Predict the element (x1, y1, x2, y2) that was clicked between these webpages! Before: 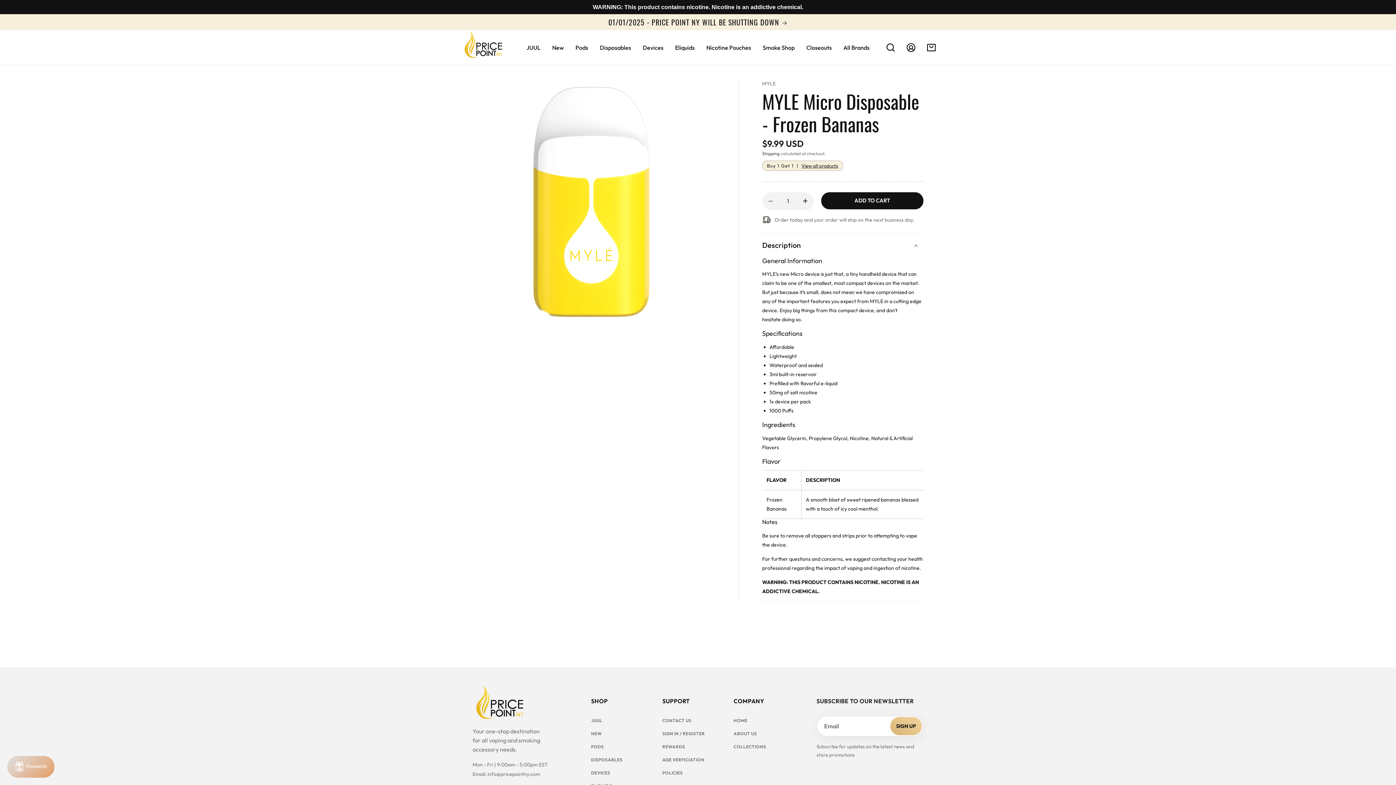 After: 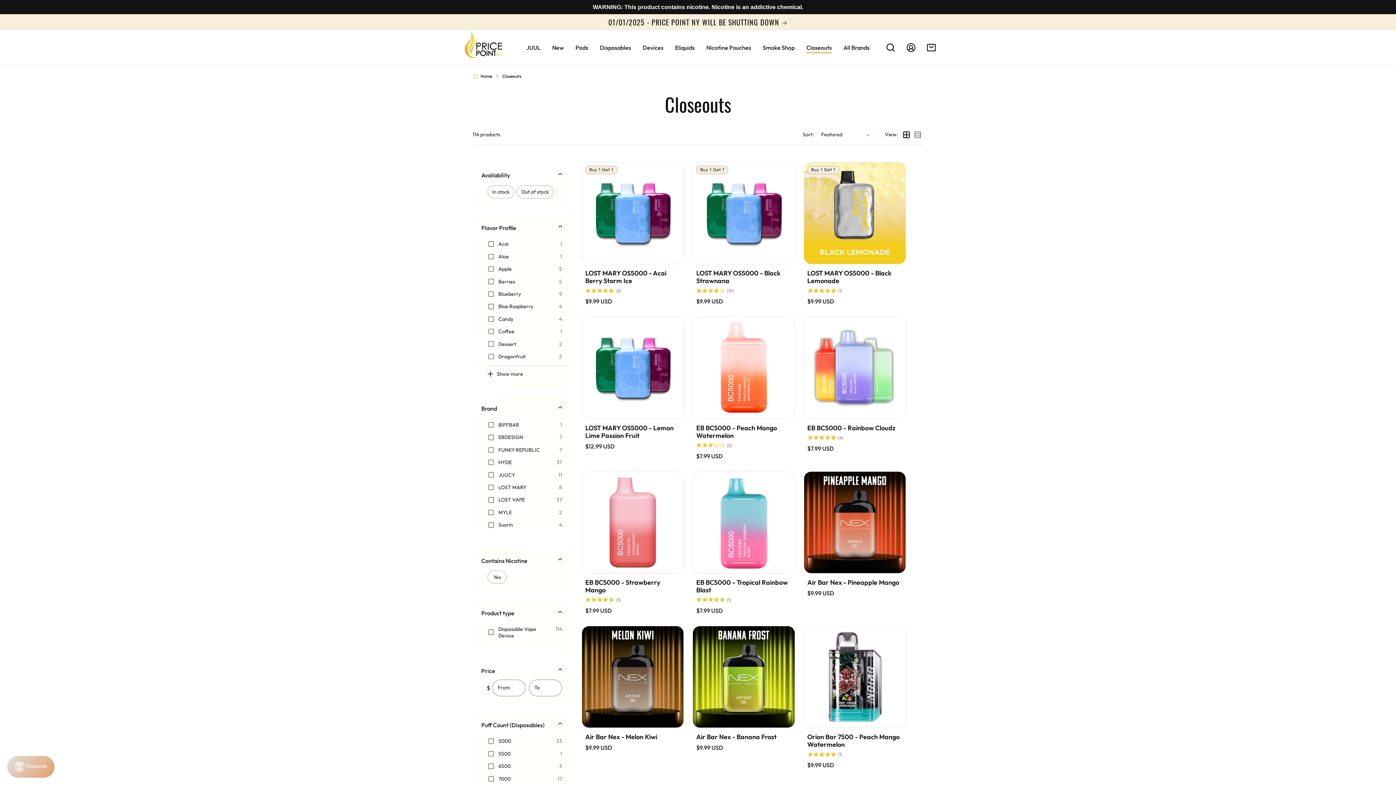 Action: label: Closeouts bbox: (800, 37, 837, 57)